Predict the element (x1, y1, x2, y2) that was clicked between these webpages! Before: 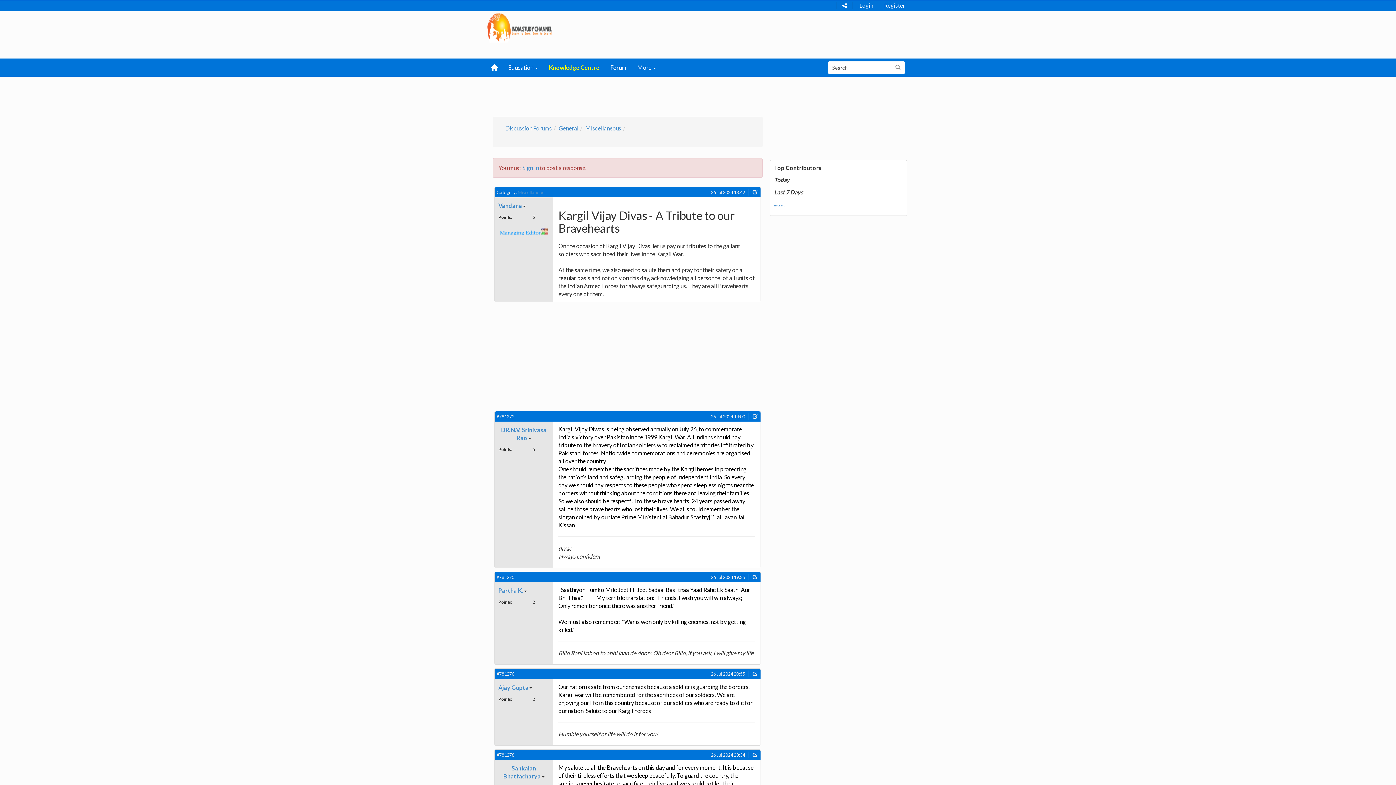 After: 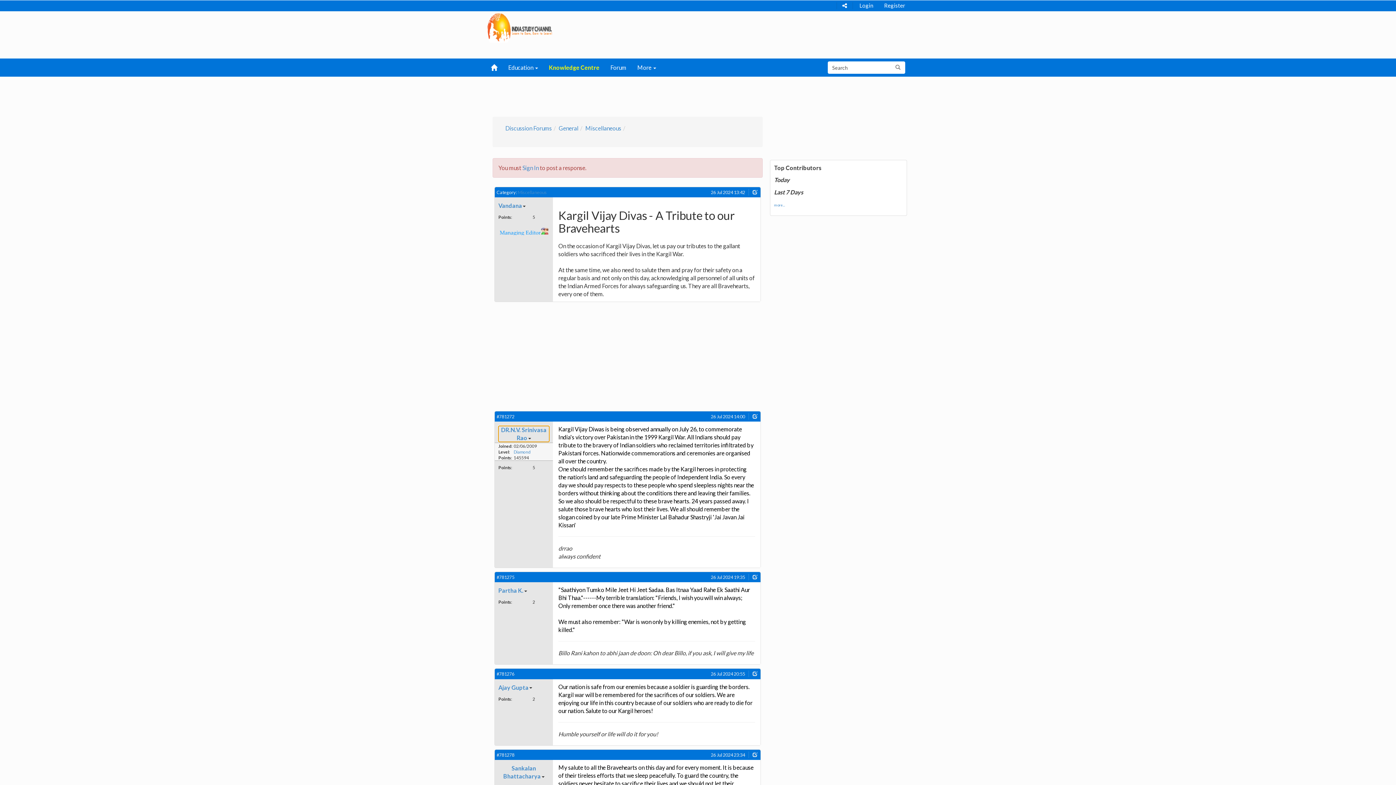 Action: bbox: (498, 426, 549, 442) label: DR.N.V. Srinivasa Rao